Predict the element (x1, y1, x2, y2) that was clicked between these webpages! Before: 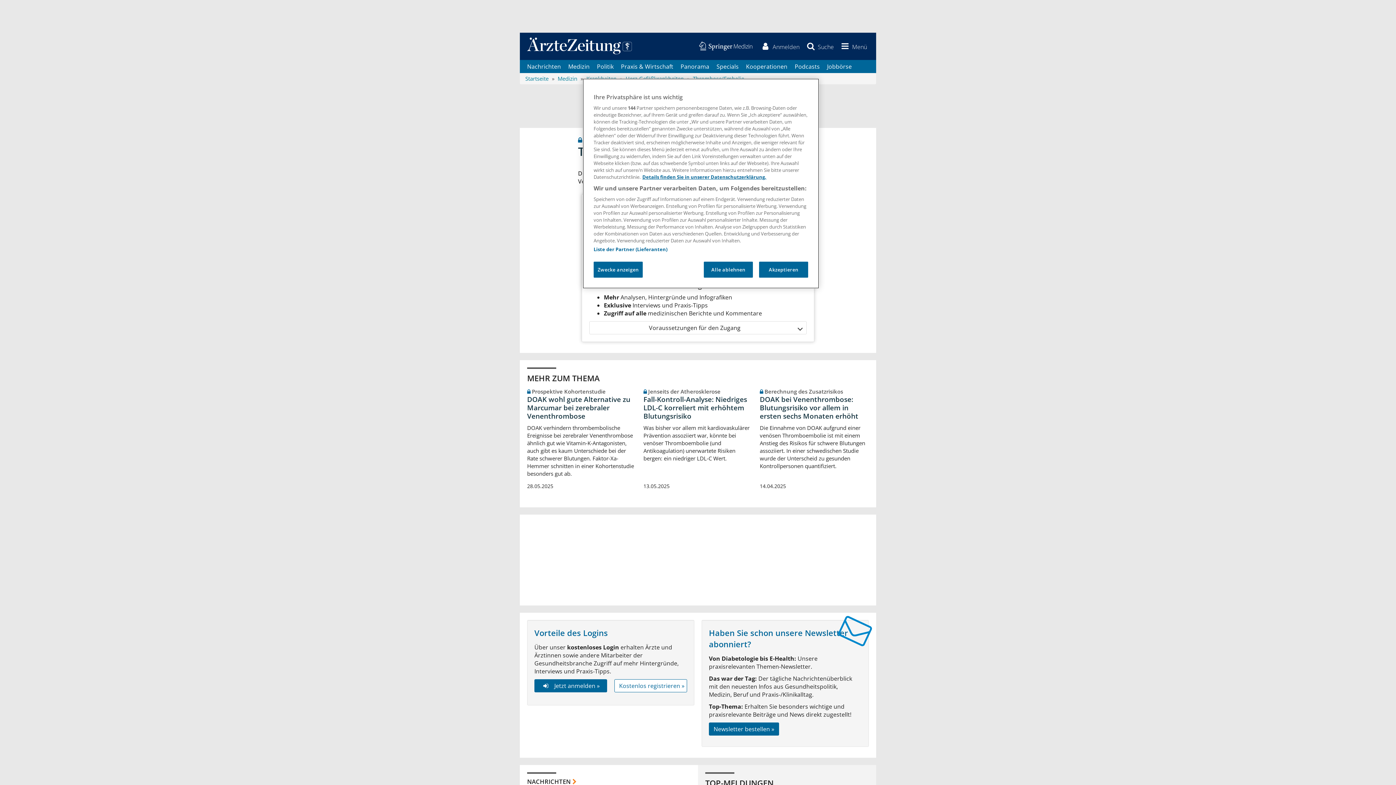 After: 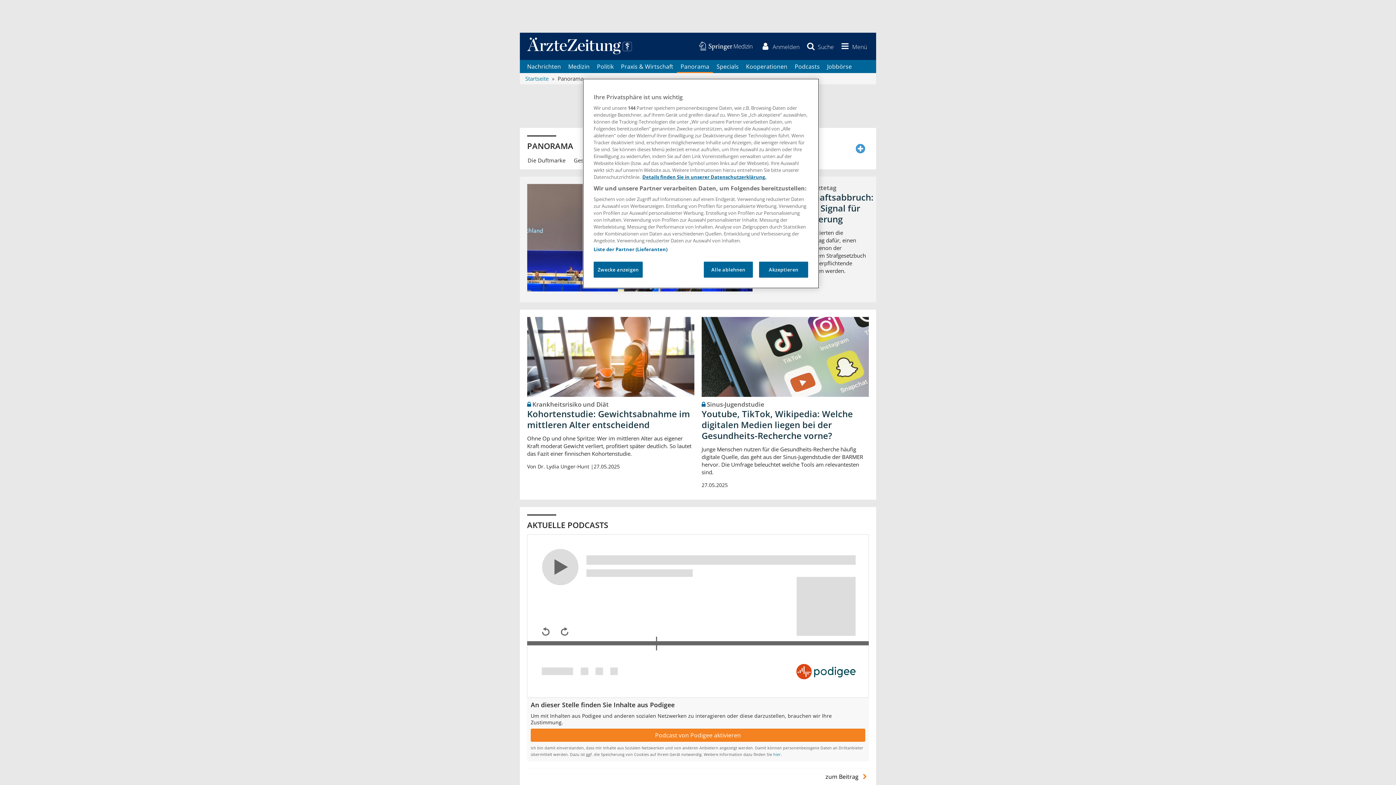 Action: bbox: (677, 60, 713, 73) label: Panorama